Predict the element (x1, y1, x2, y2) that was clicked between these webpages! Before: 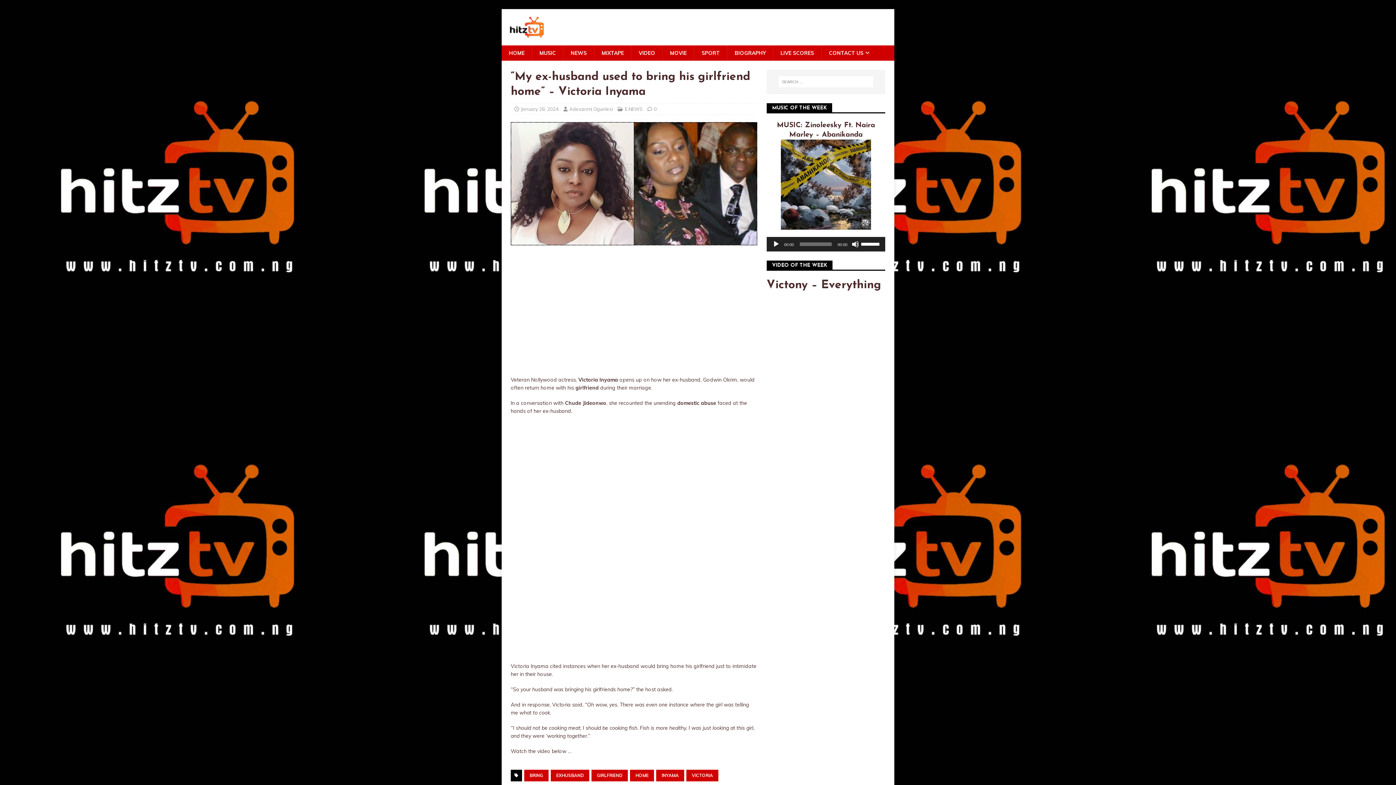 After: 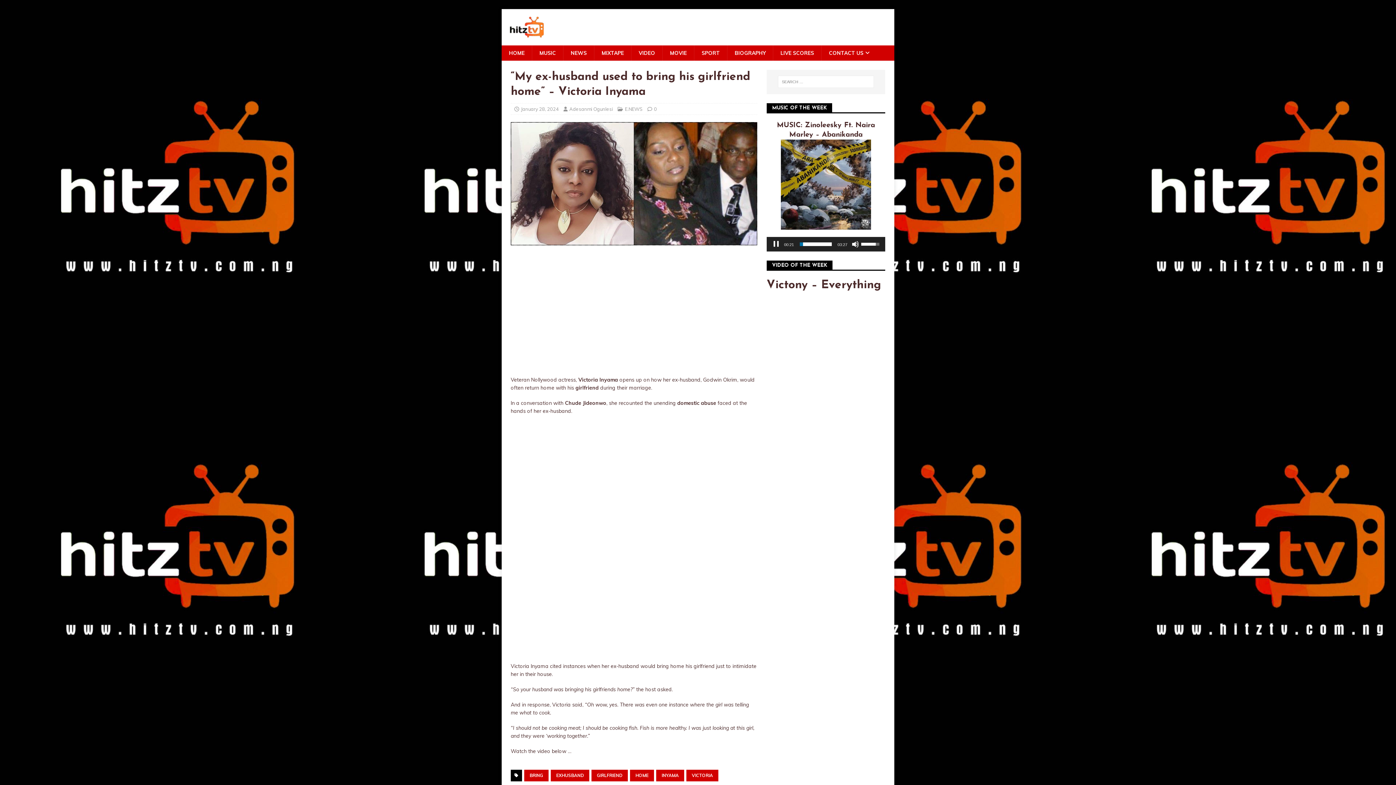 Action: bbox: (772, 240, 779, 247) label: Play